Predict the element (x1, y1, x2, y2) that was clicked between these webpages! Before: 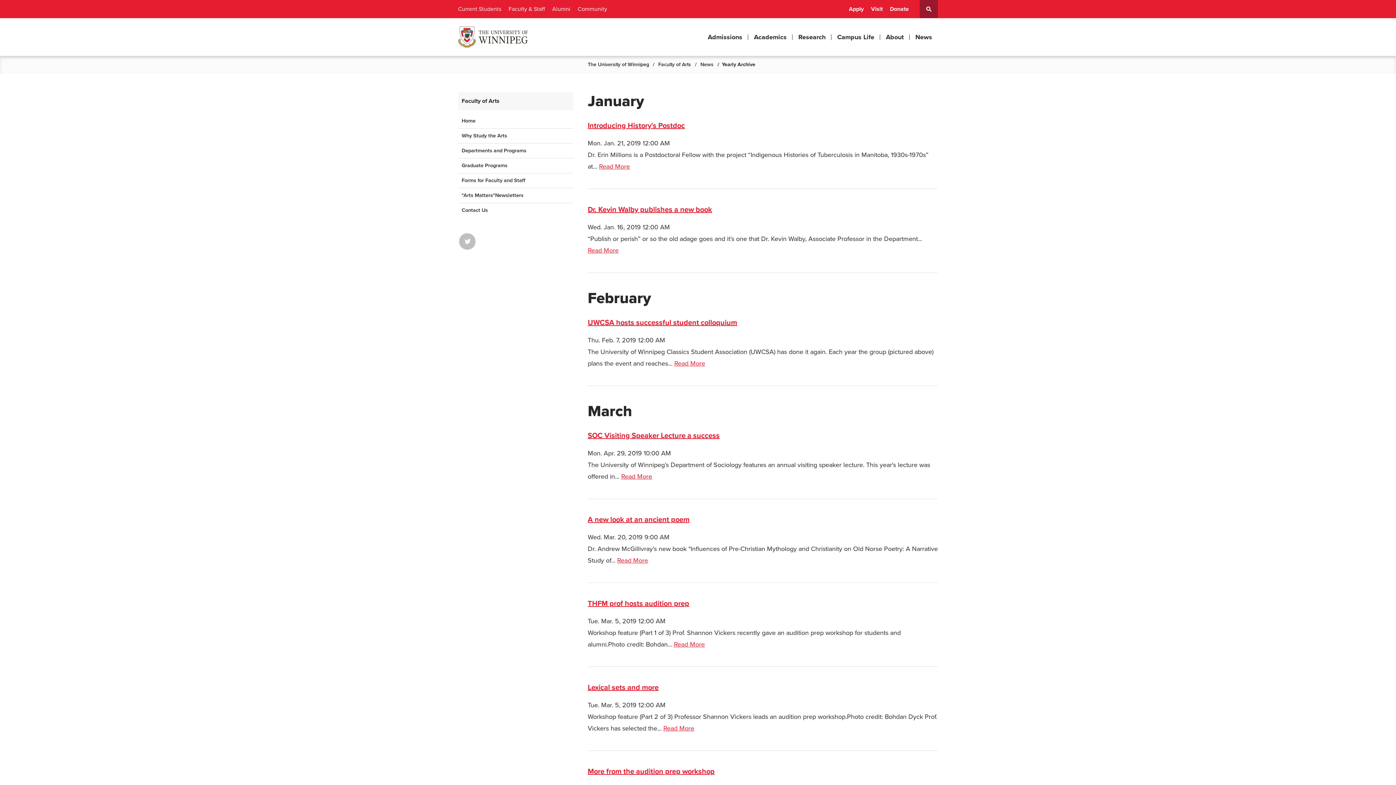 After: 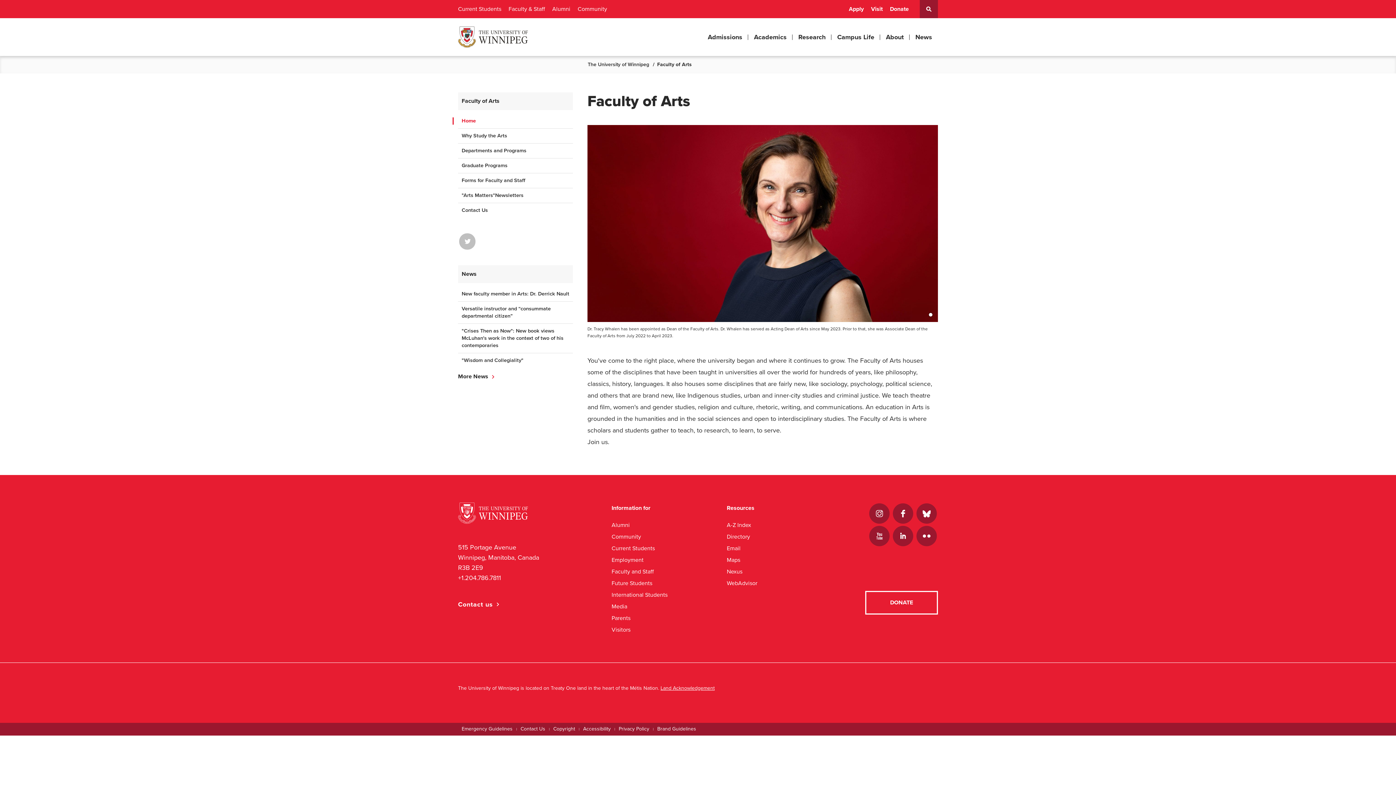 Action: label: Home bbox: (458, 113, 573, 128)